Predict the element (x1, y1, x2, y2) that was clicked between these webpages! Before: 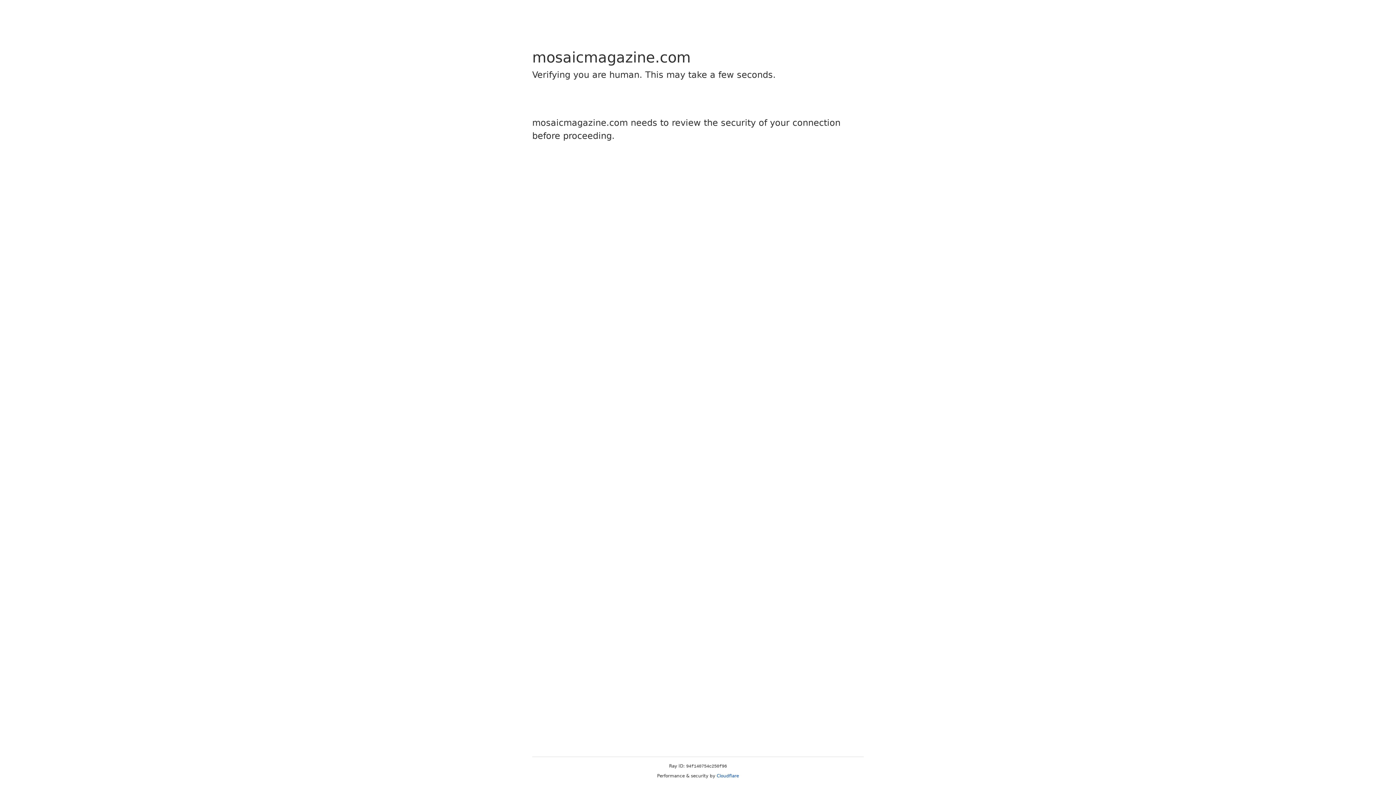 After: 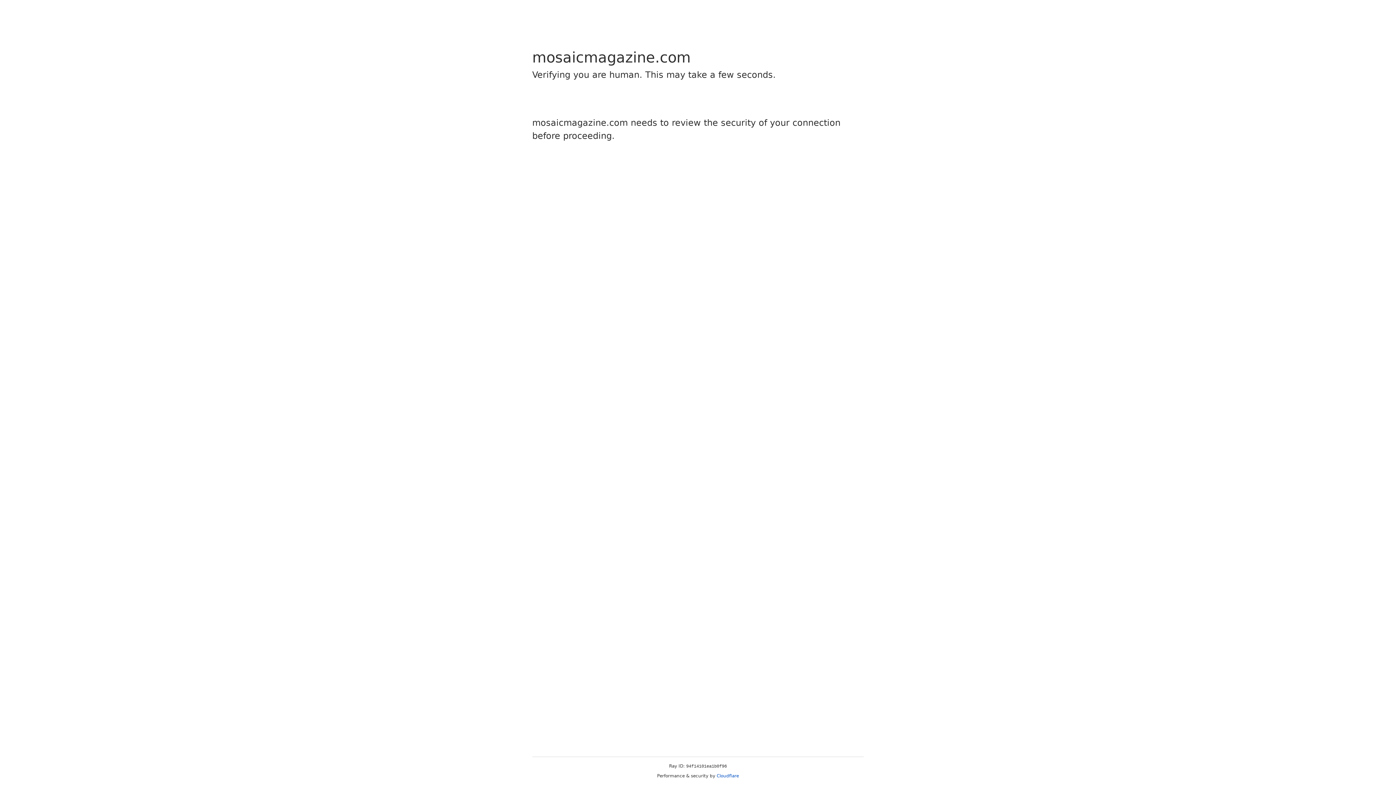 Action: label: Cloudflare bbox: (716, 773, 739, 778)